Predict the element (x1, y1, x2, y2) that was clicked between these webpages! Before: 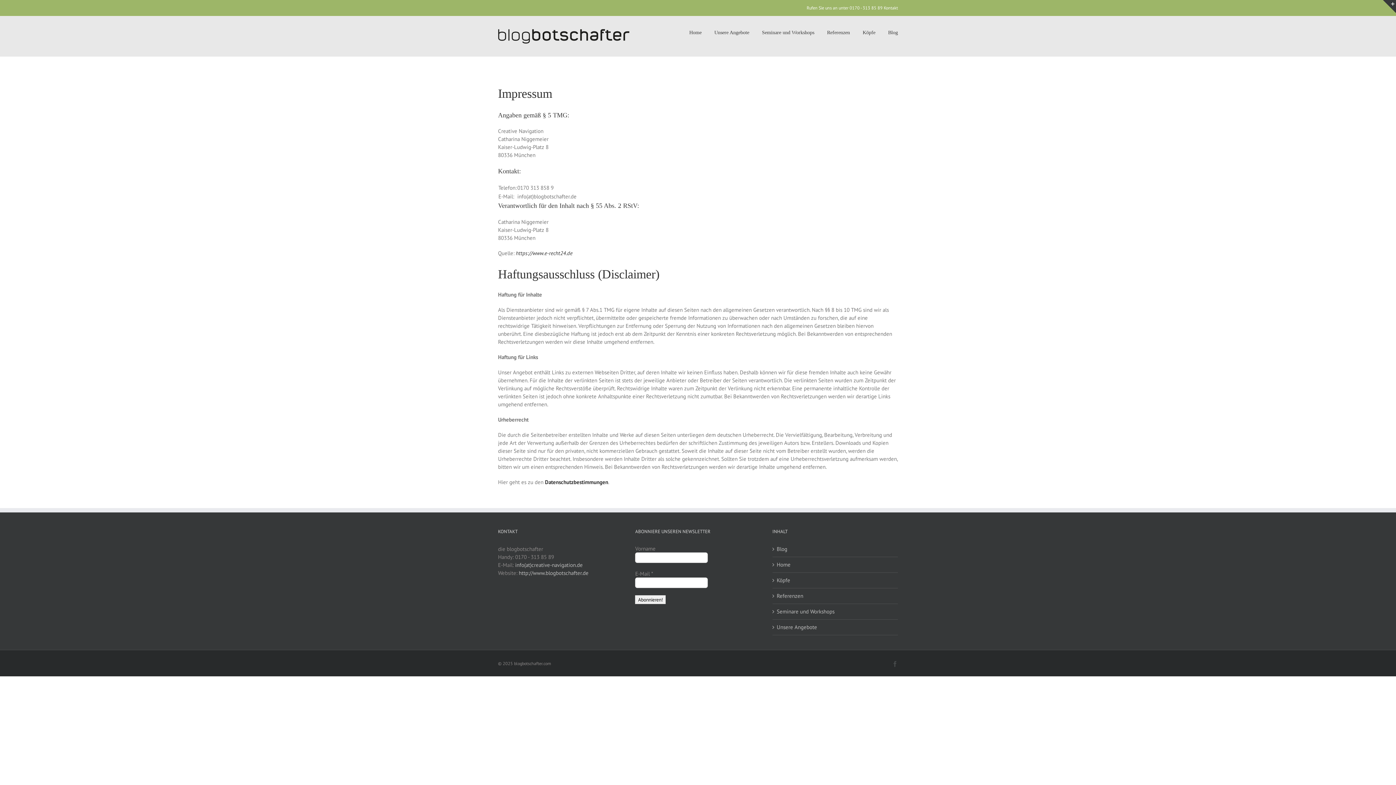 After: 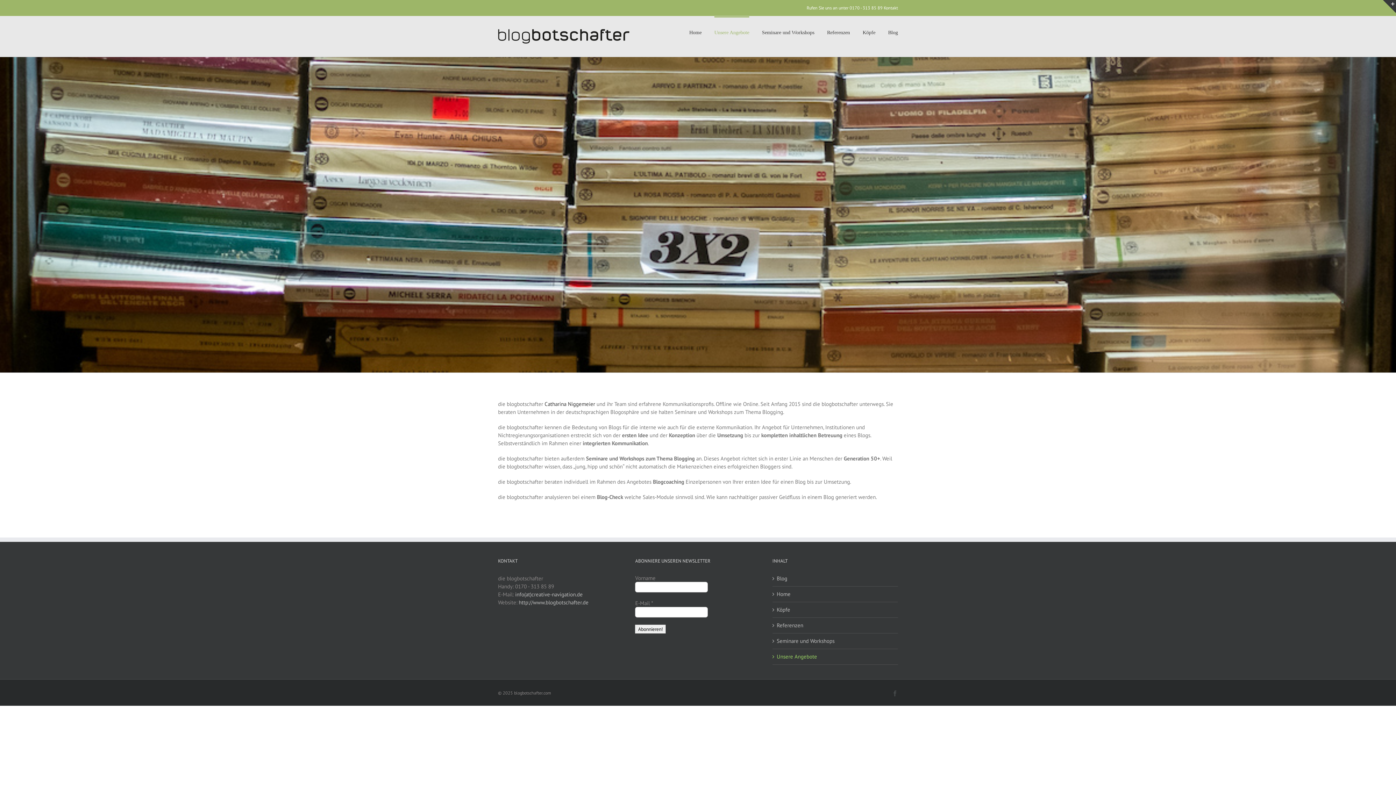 Action: label: Unsere Angebote bbox: (714, 16, 749, 47)